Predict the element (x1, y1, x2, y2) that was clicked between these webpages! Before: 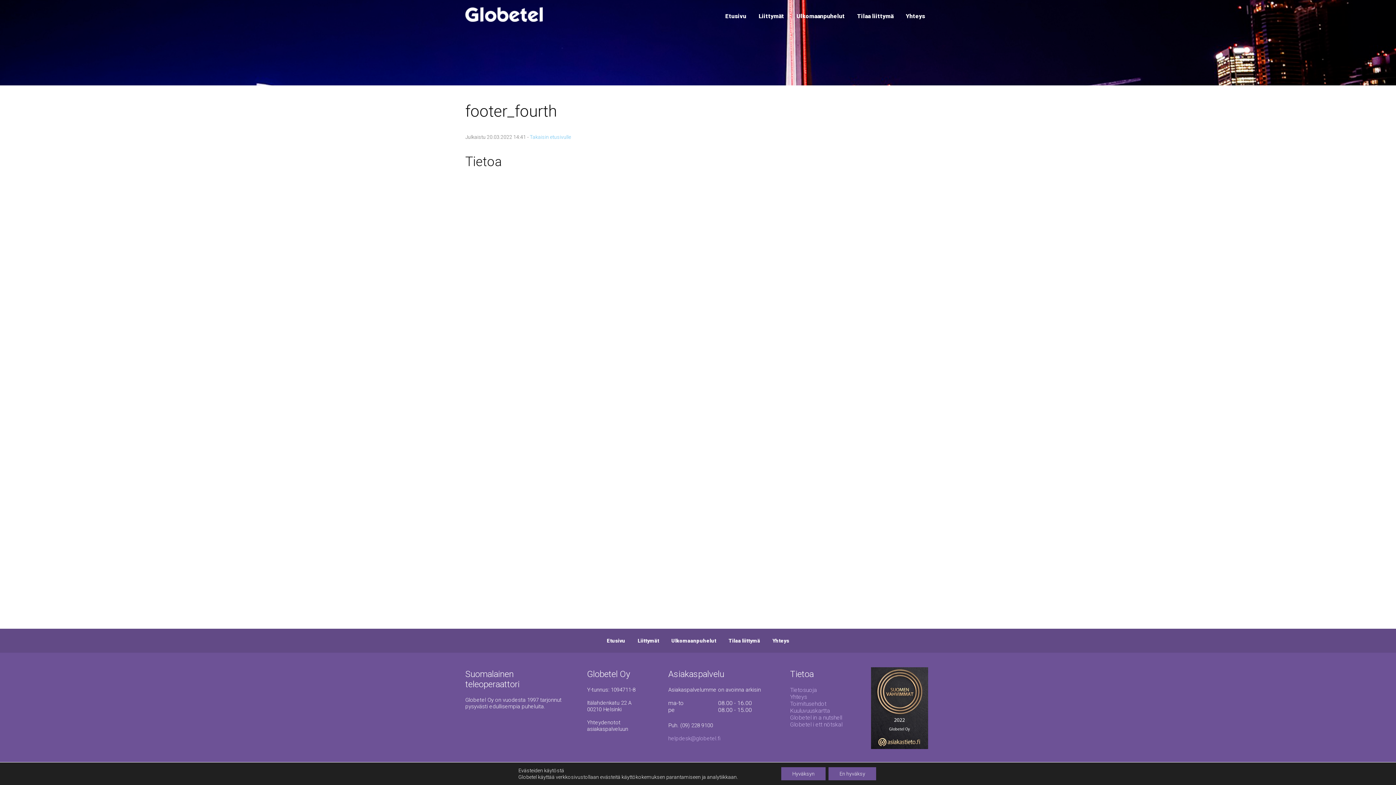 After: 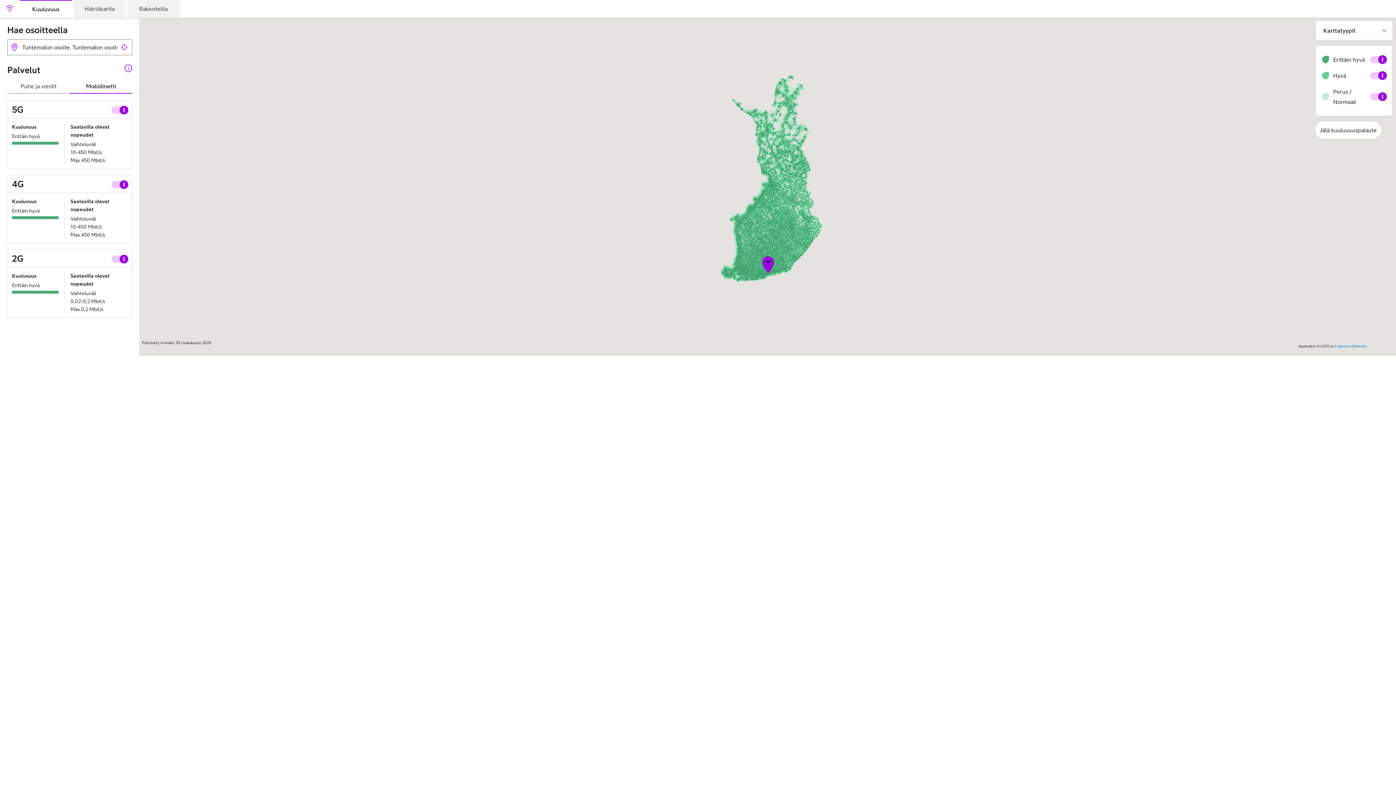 Action: label: Kuuluvuuskartta bbox: (790, 707, 830, 714)